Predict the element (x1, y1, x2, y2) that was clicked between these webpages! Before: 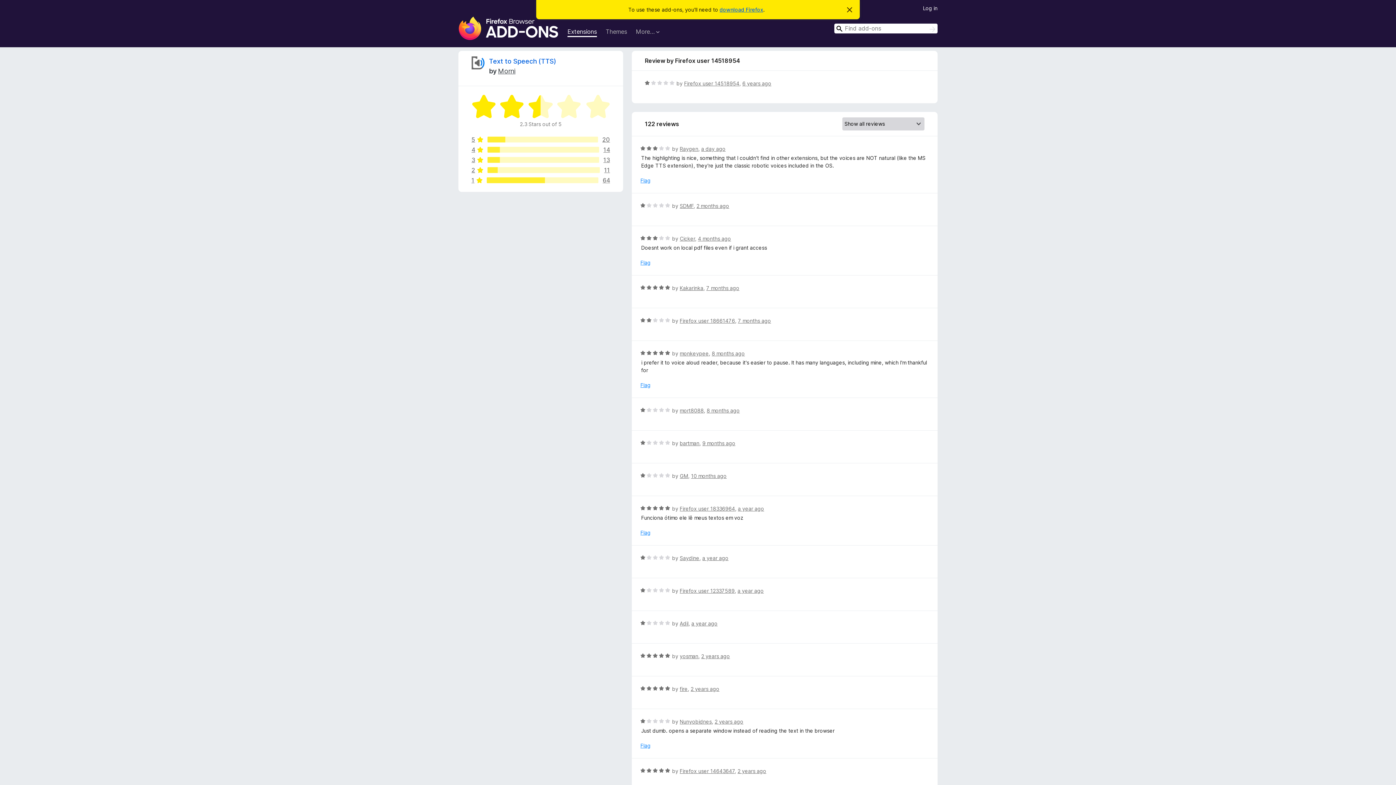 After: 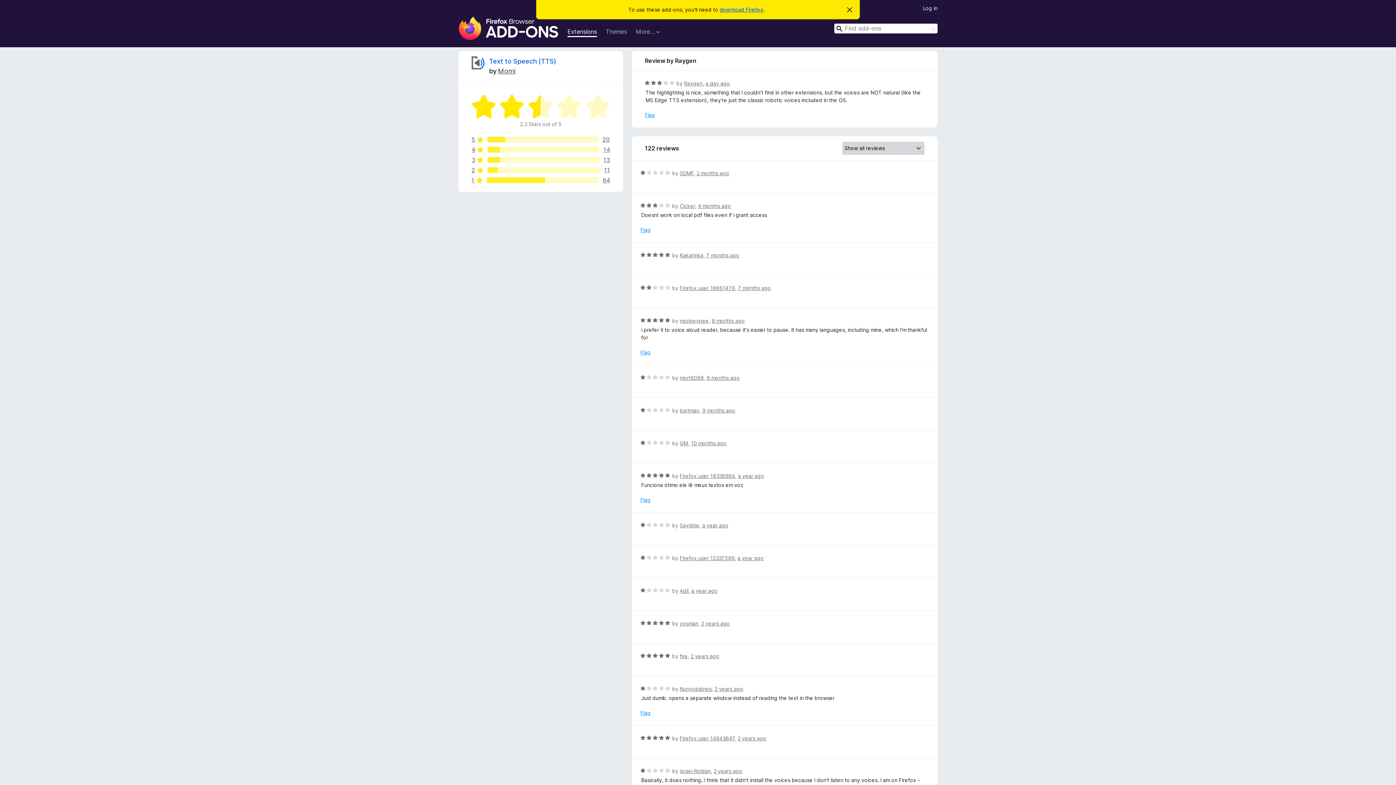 Action: bbox: (701, 145, 725, 152) label: a day ago